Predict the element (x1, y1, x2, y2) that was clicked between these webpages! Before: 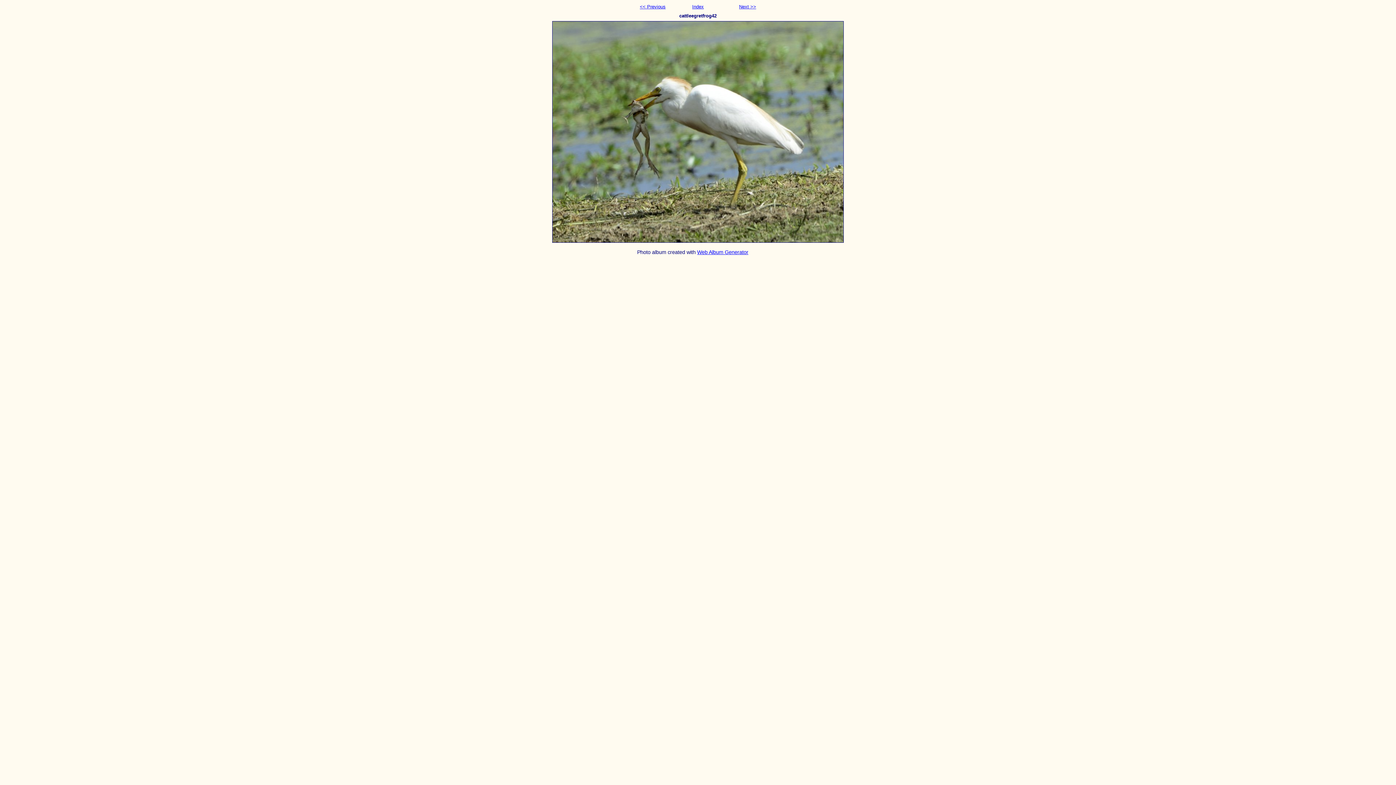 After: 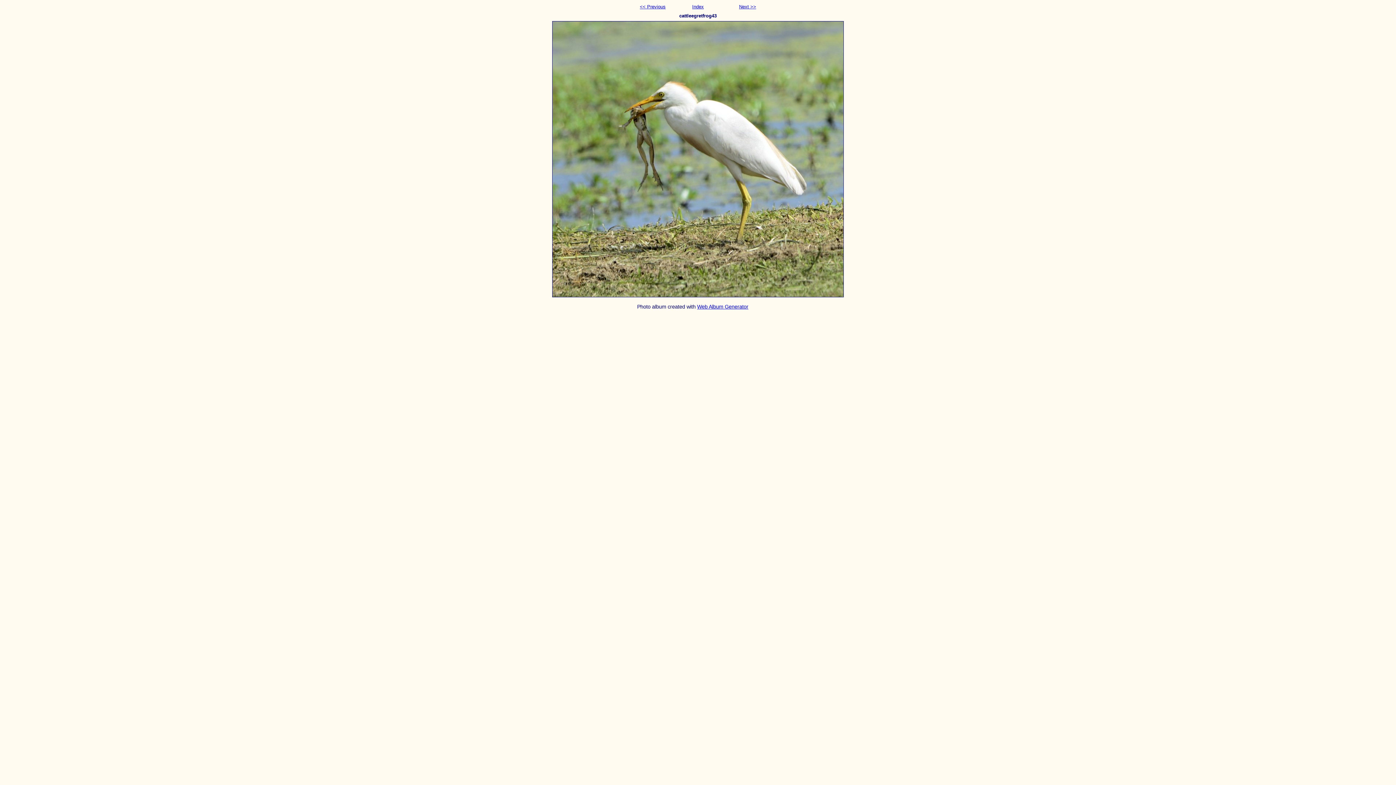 Action: label: Next >> bbox: (739, 4, 756, 9)